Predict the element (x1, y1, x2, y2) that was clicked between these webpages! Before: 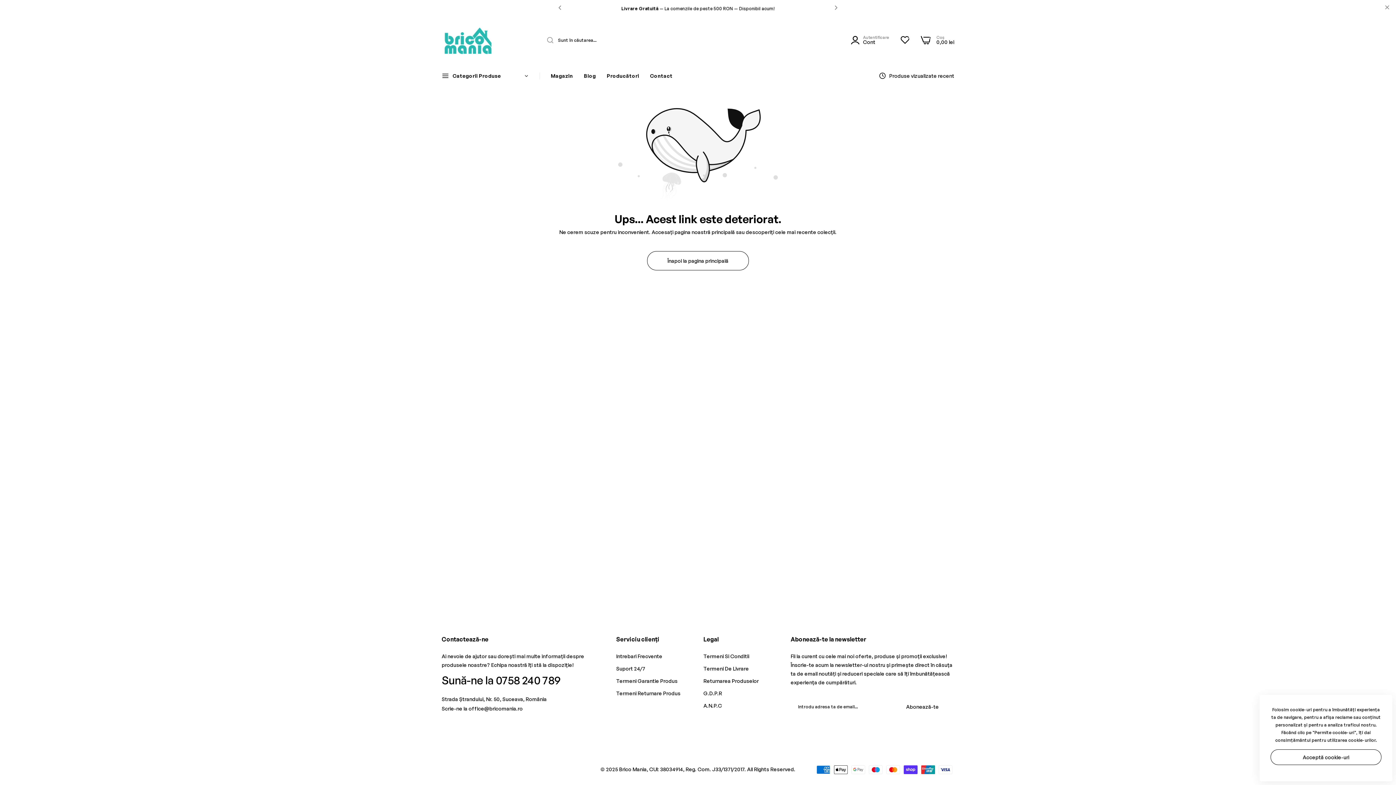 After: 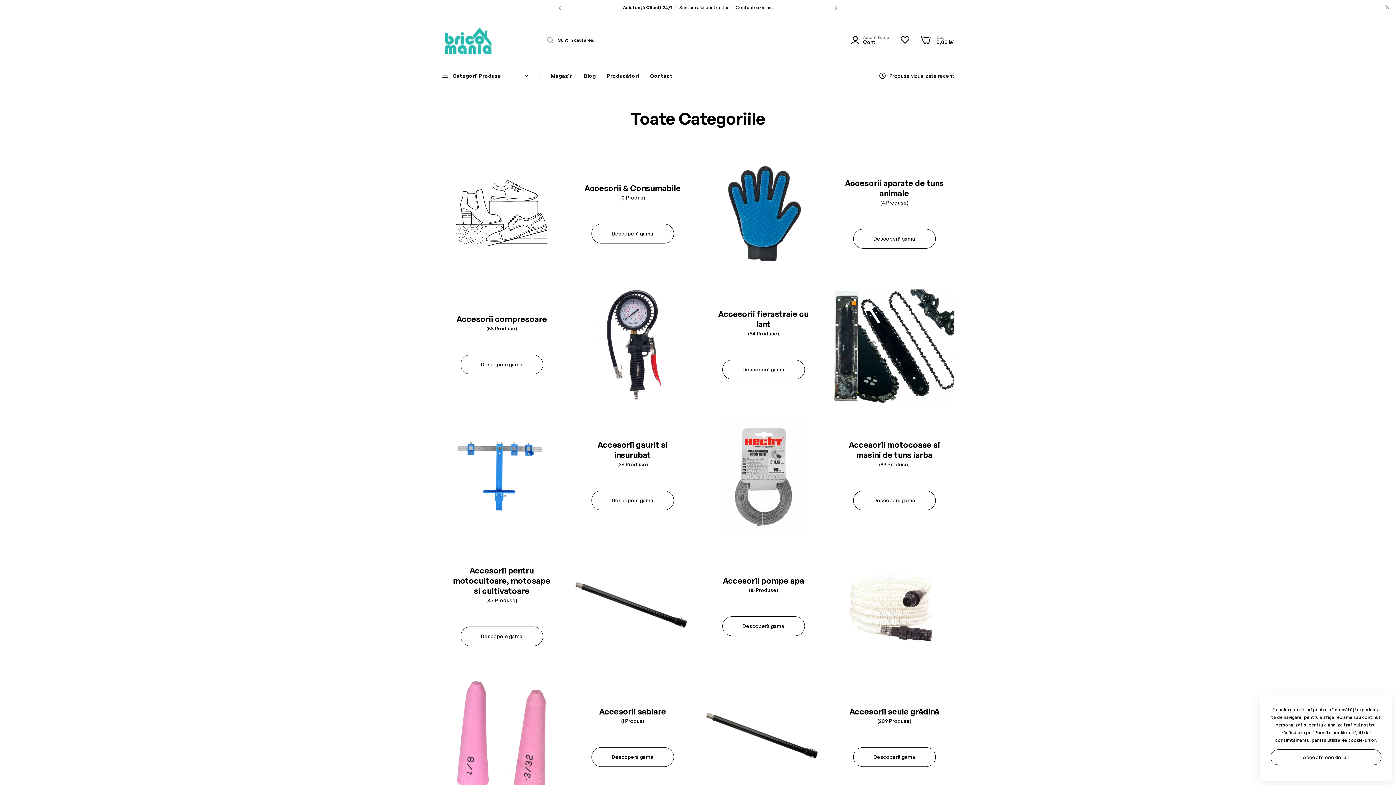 Action: label: Magazin bbox: (545, 67, 578, 83)